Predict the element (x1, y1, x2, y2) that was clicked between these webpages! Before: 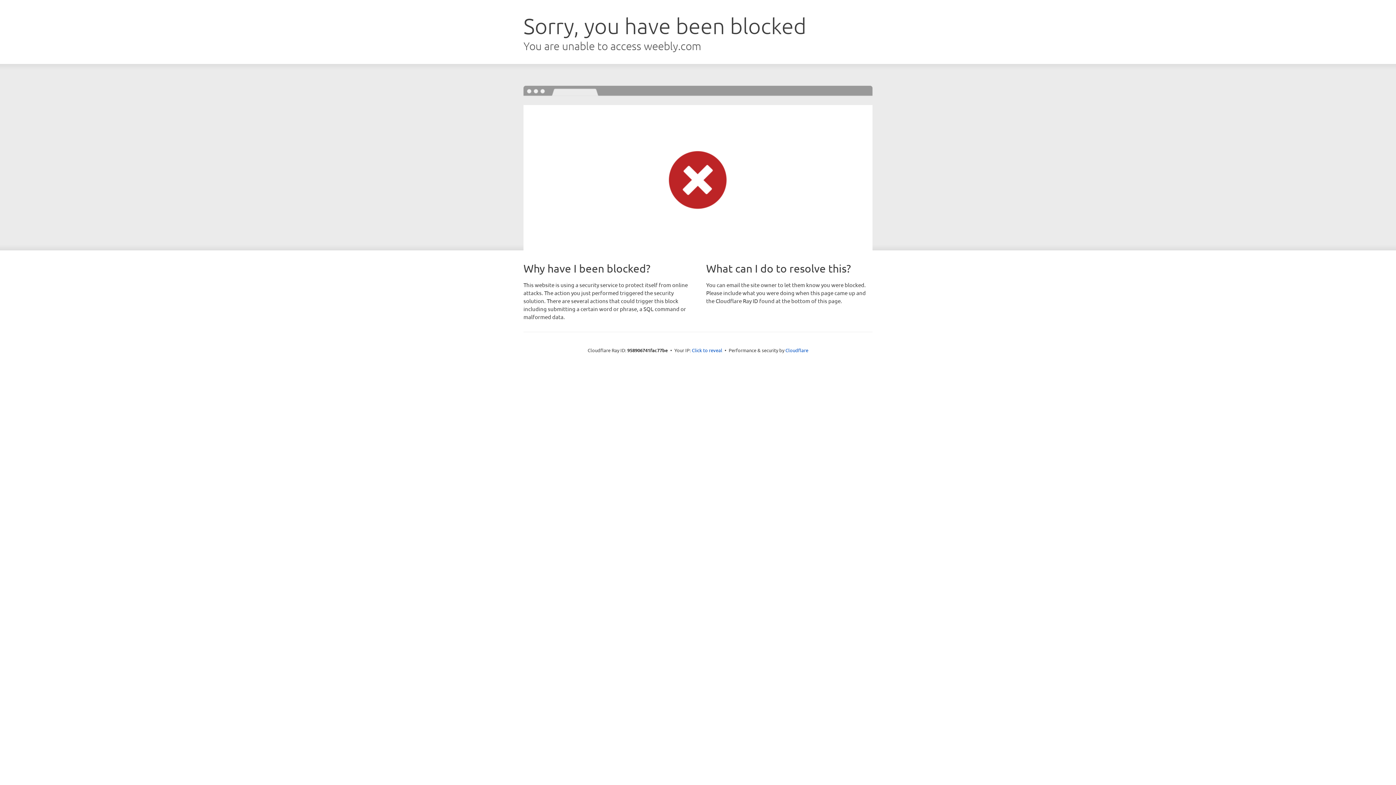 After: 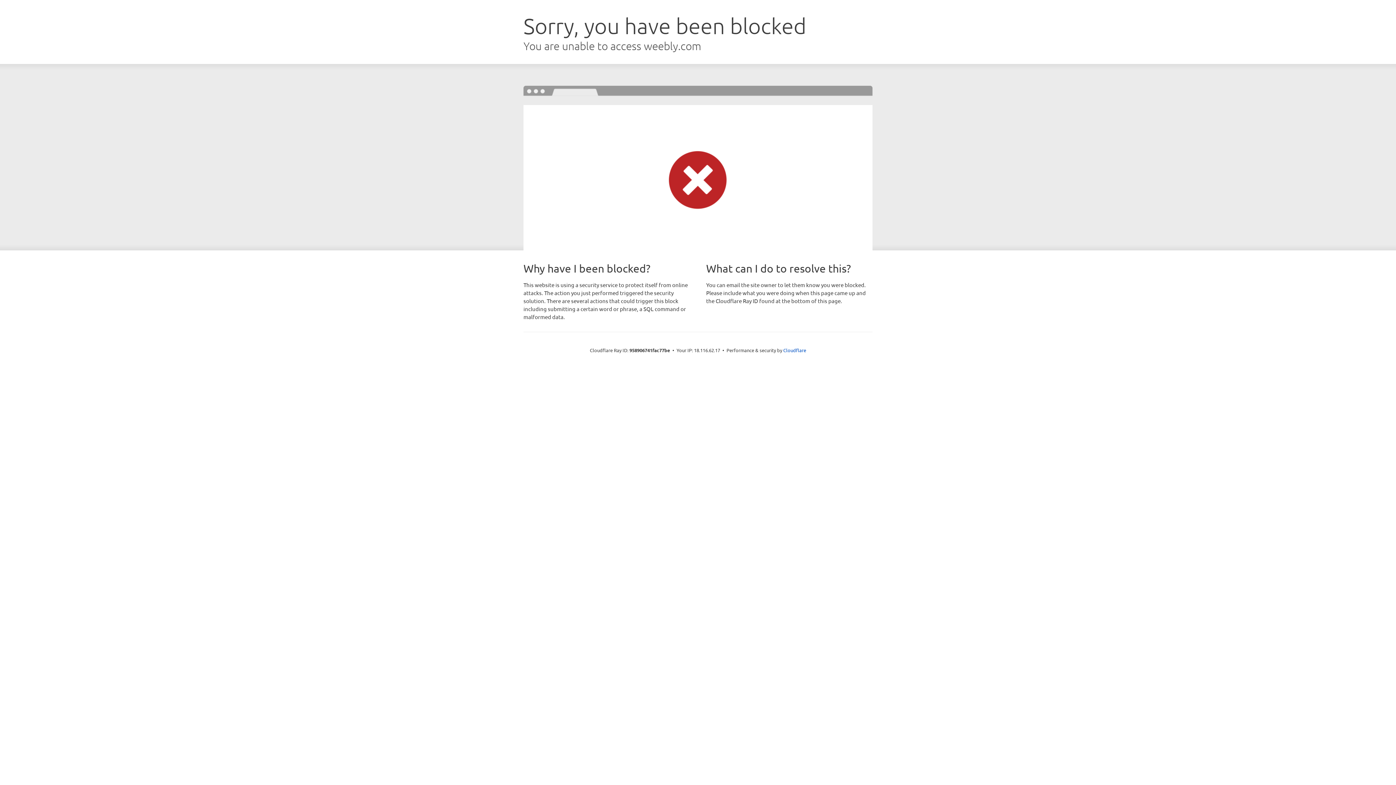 Action: label: Click to reveal bbox: (692, 346, 722, 353)